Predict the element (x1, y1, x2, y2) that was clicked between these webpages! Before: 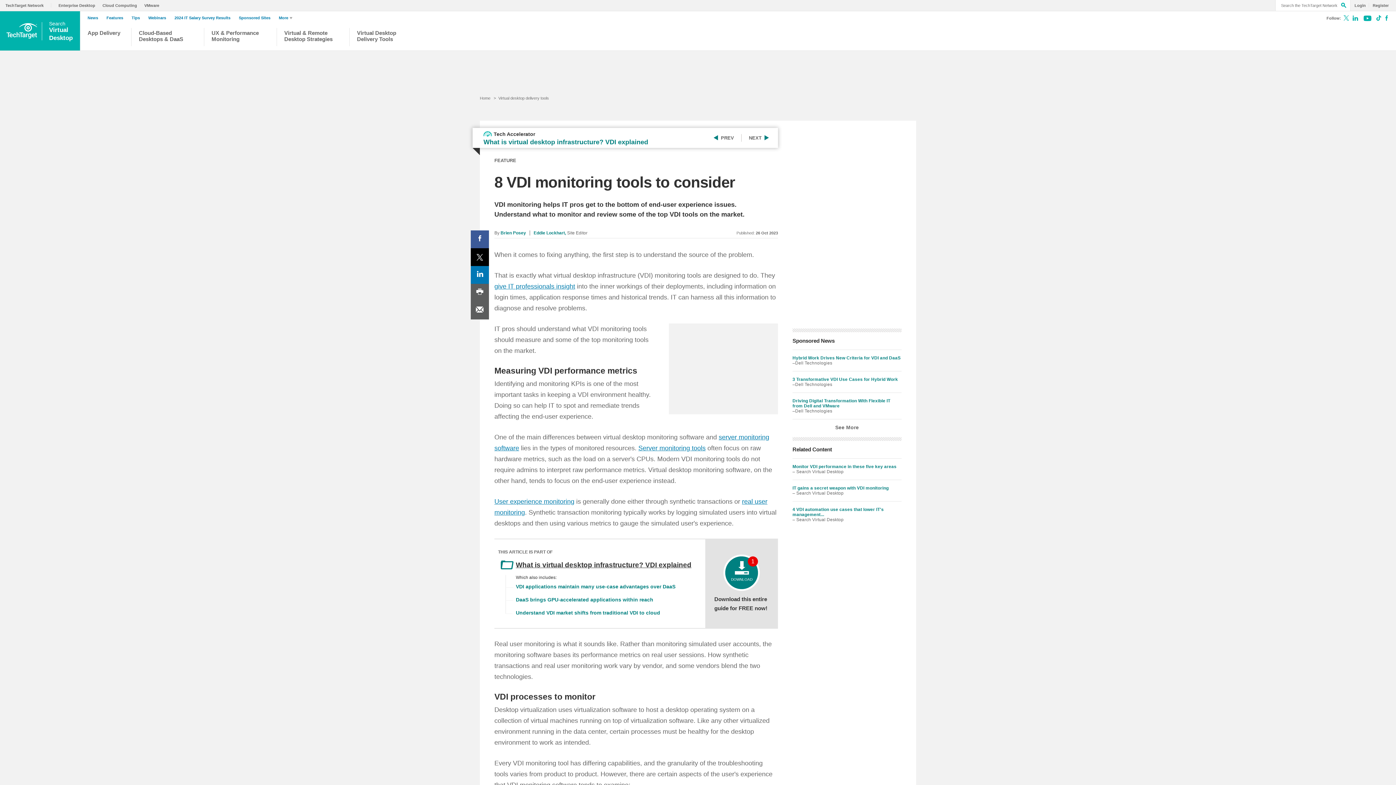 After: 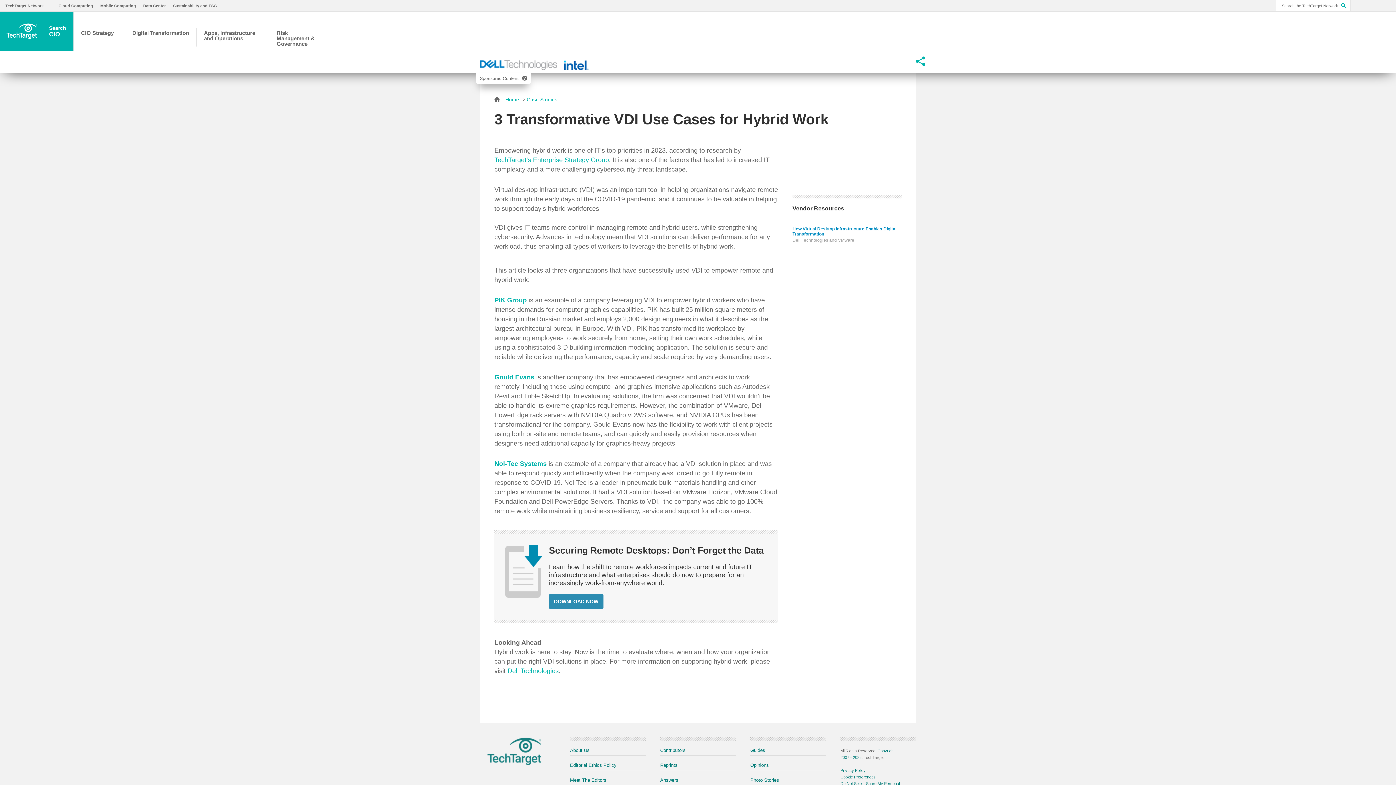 Action: label: 3 Transformative VDI Use Cases for Hybrid Work bbox: (792, 377, 901, 382)